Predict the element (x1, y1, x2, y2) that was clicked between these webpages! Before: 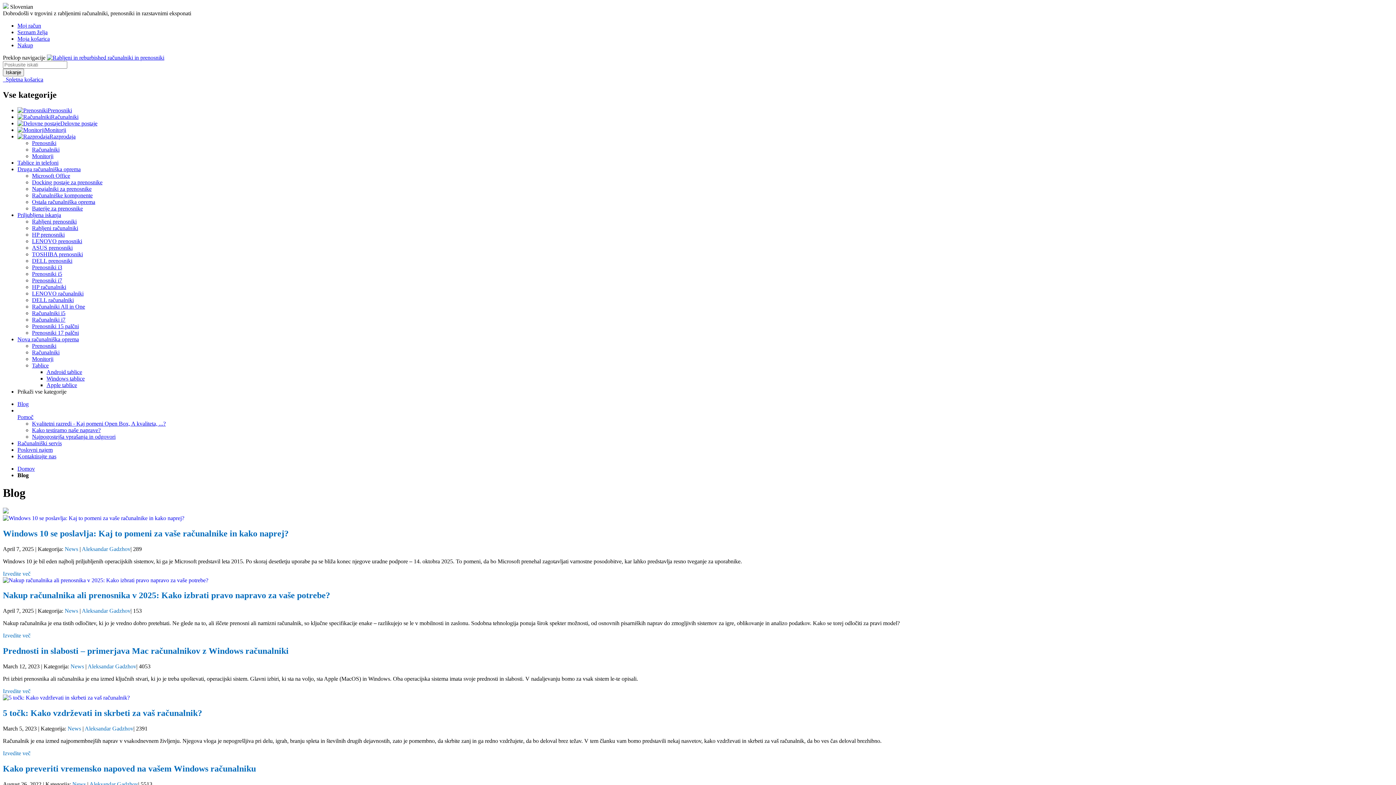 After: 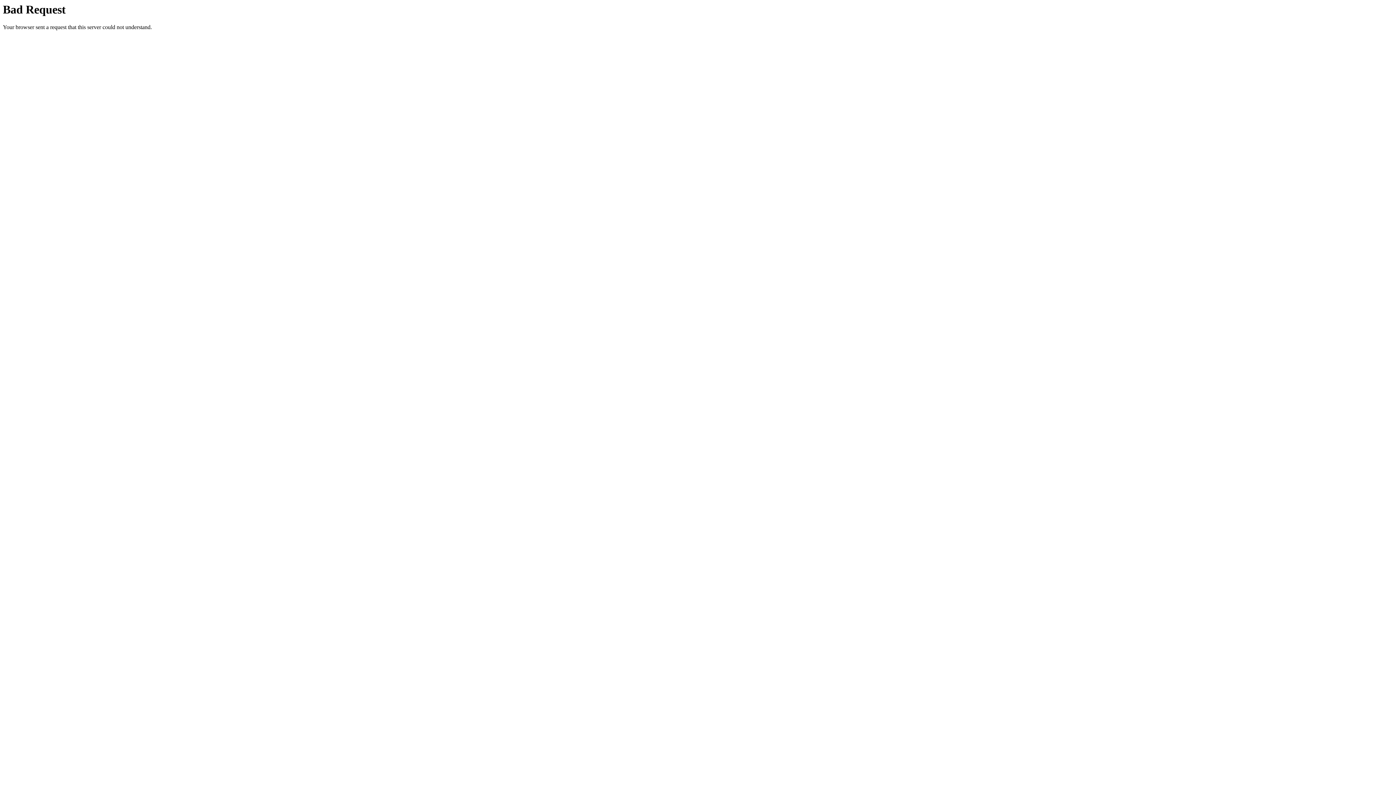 Action: label: Prenosniki i5 bbox: (32, 270, 62, 277)